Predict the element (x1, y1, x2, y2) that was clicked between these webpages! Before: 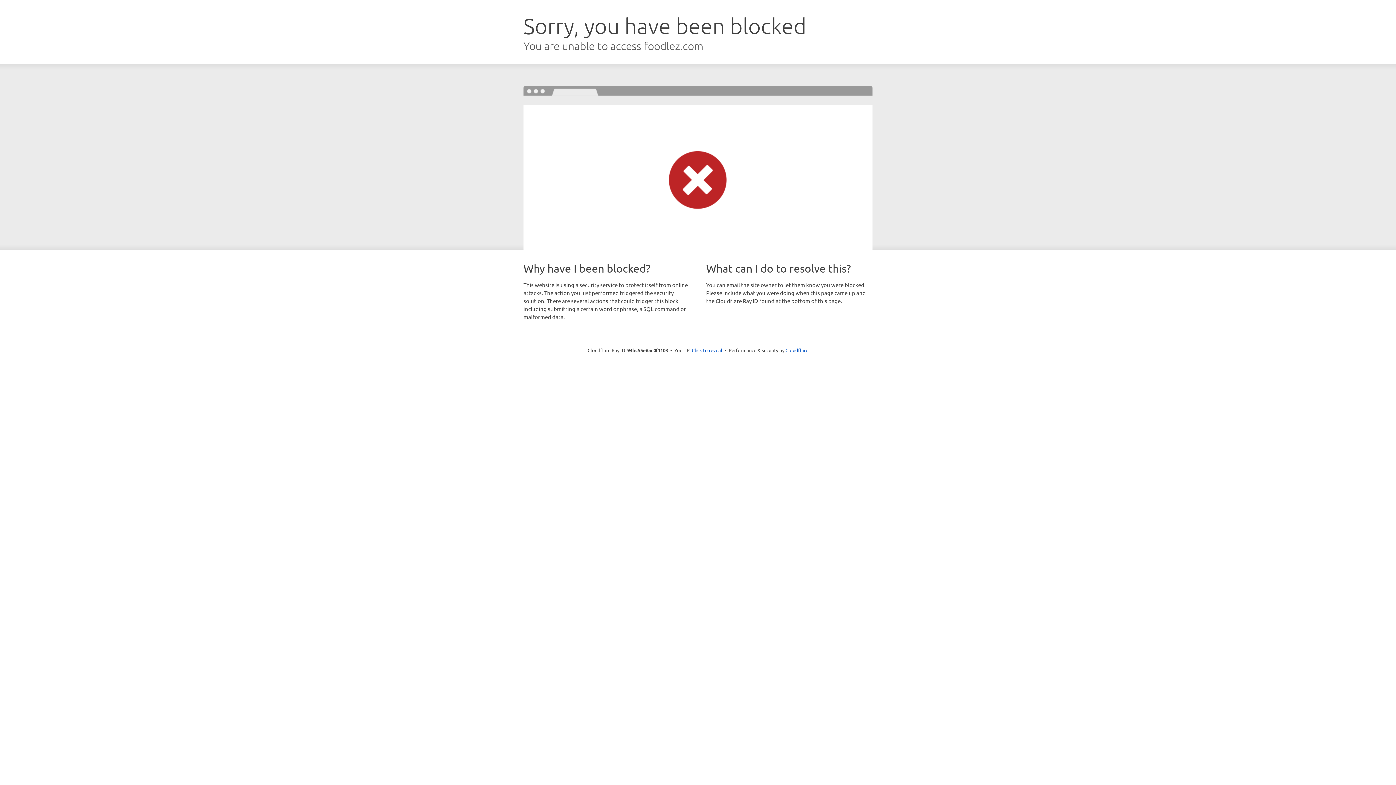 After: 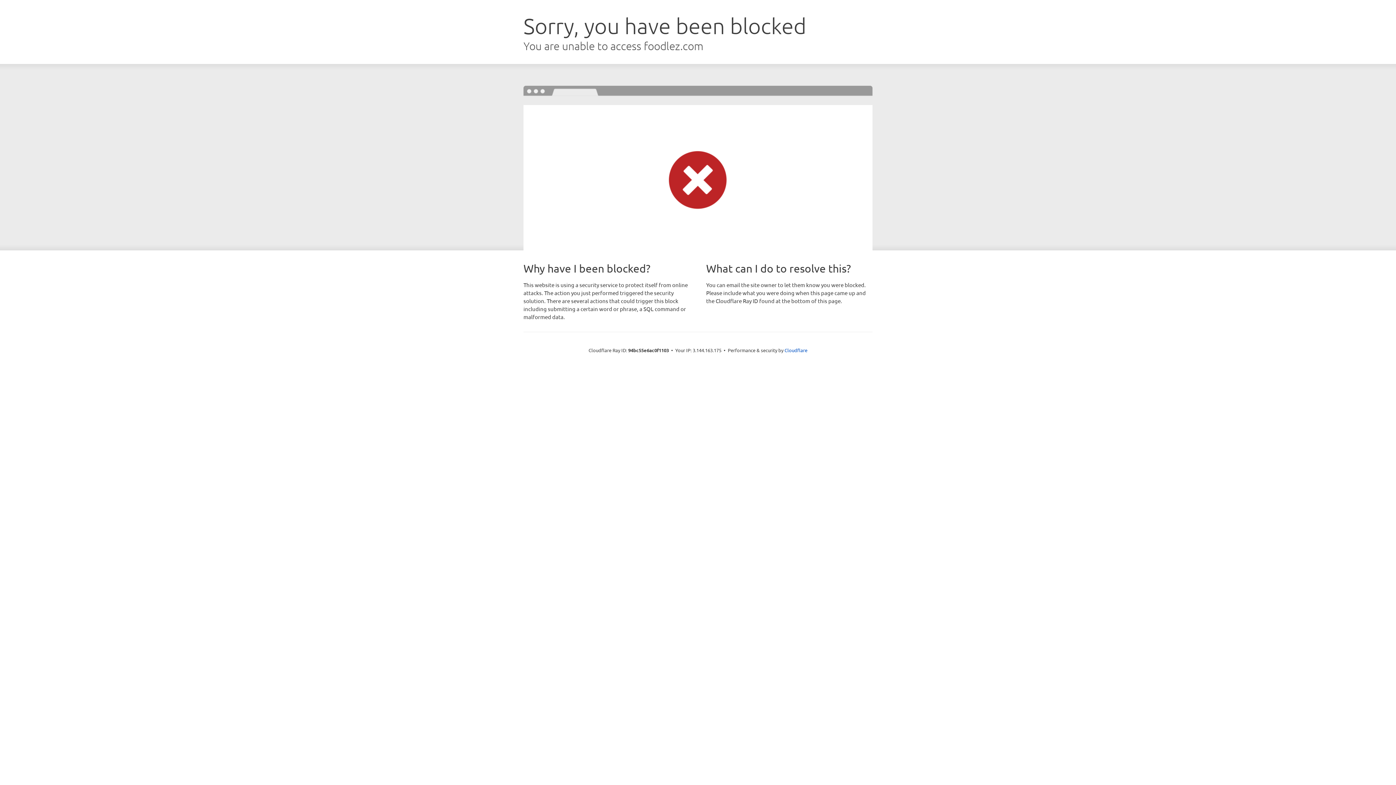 Action: bbox: (692, 346, 722, 353) label: Click to reveal